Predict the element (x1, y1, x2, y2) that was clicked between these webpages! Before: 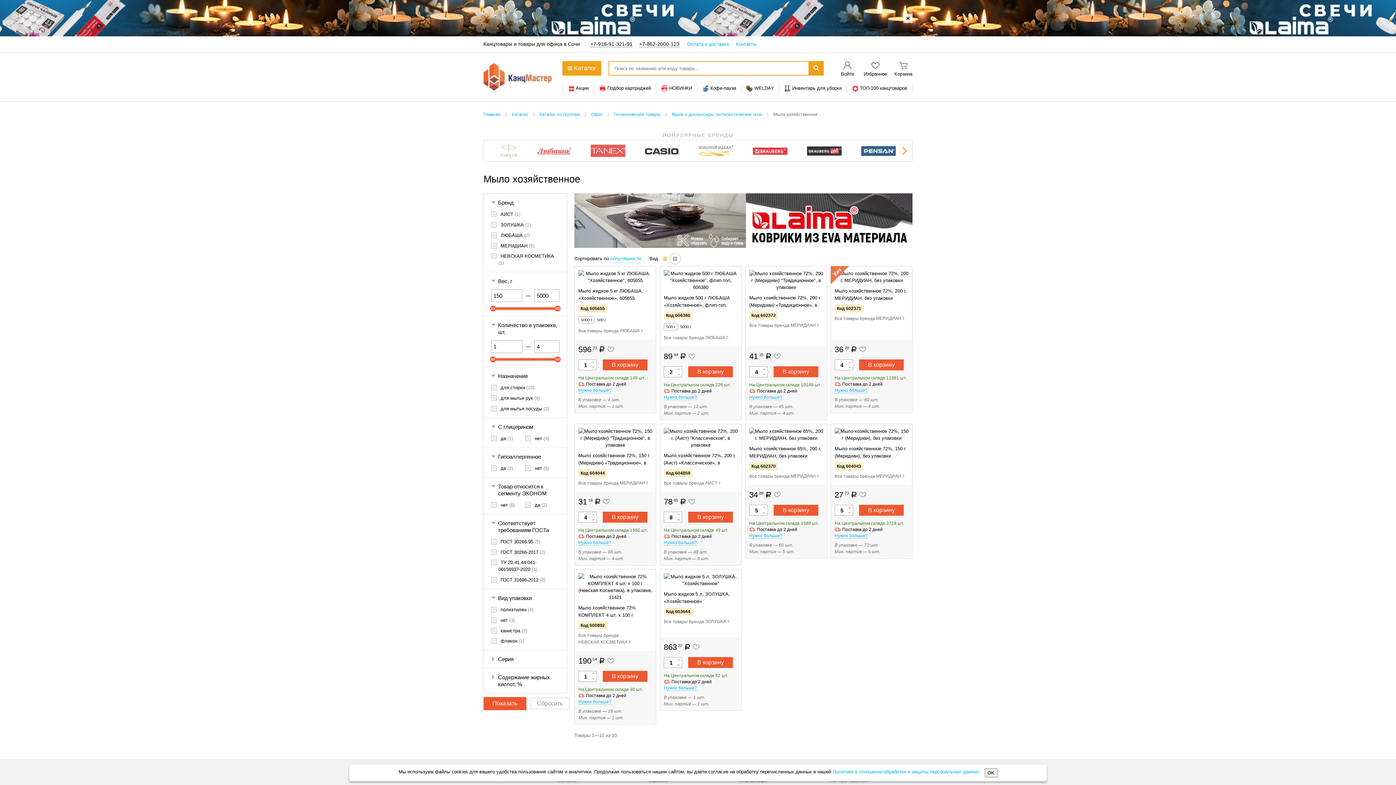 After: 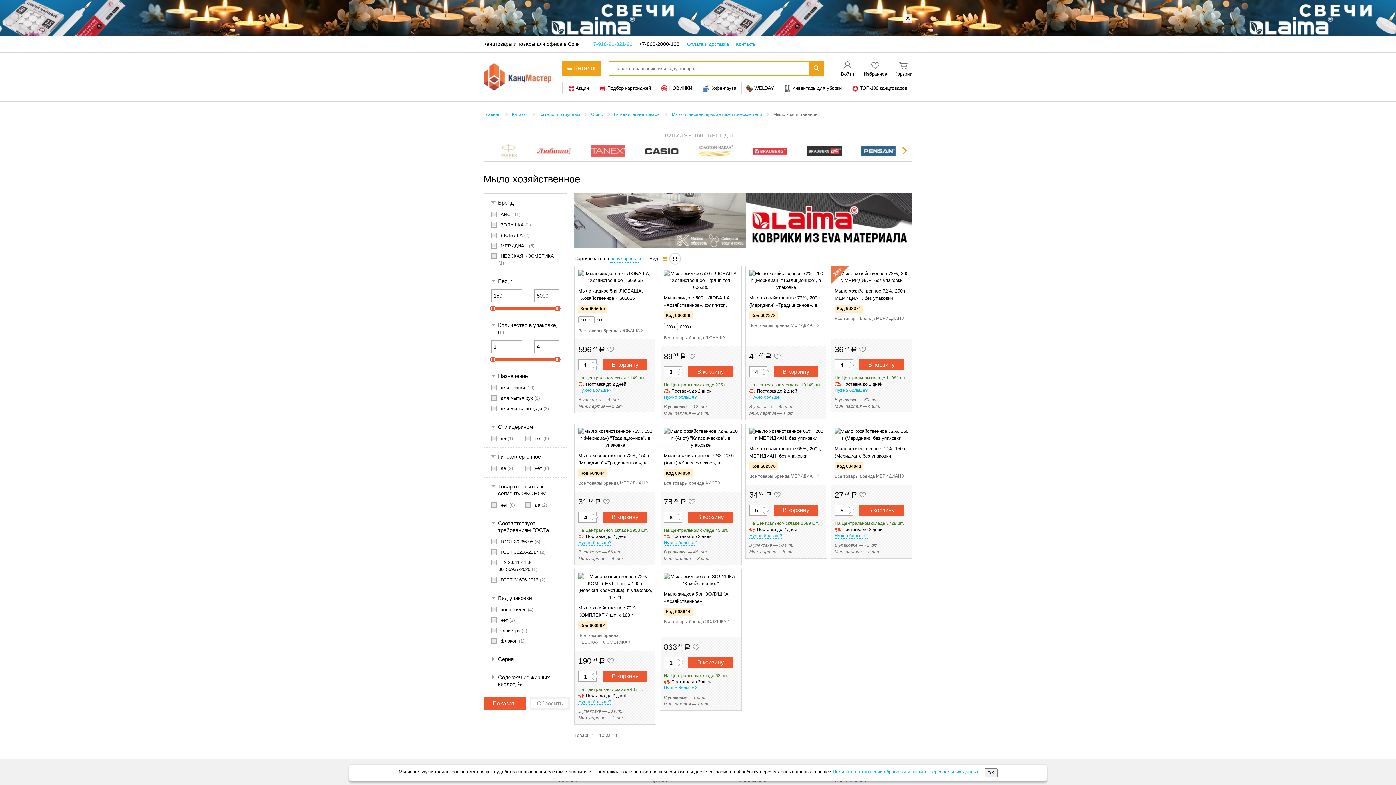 Action: label: +7-918-91-321-91 bbox: (590, 41, 632, 47)